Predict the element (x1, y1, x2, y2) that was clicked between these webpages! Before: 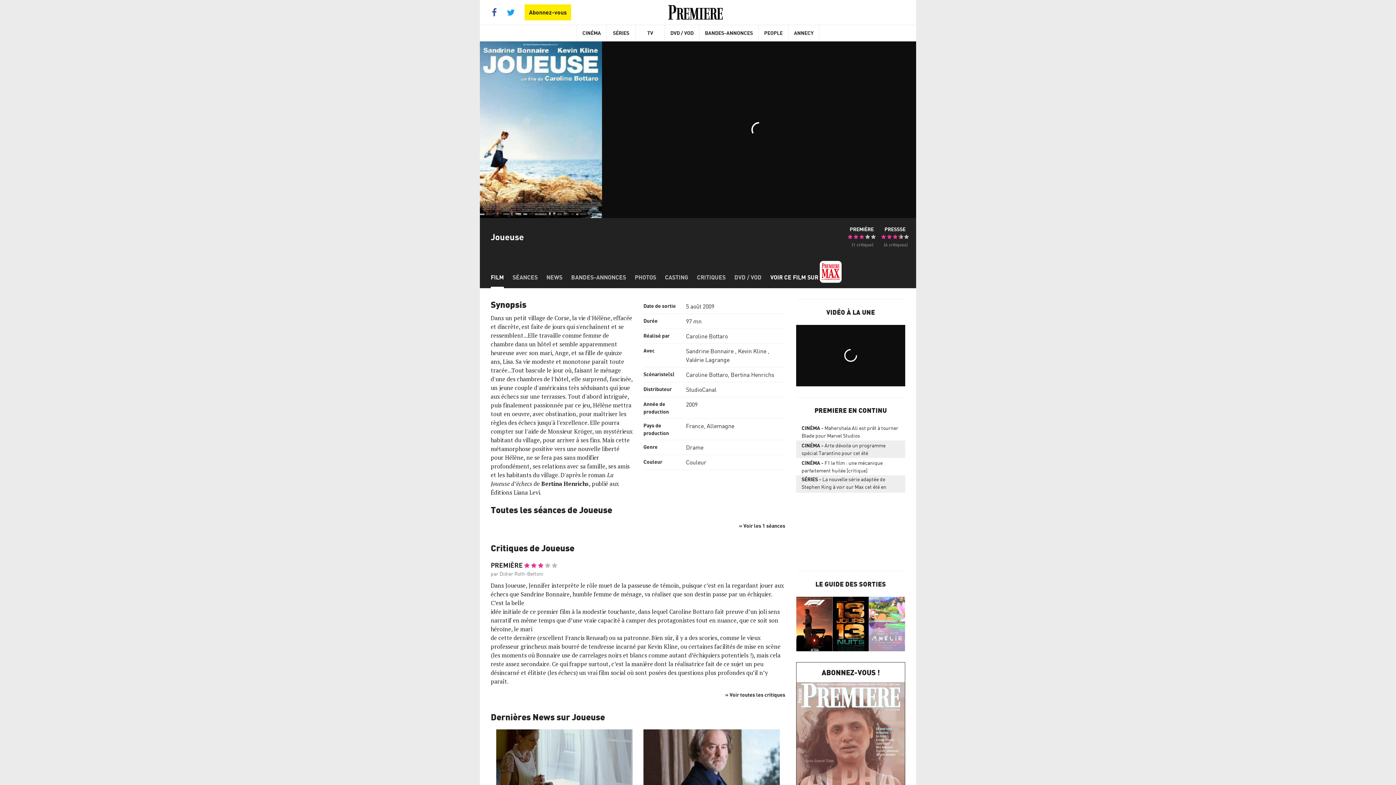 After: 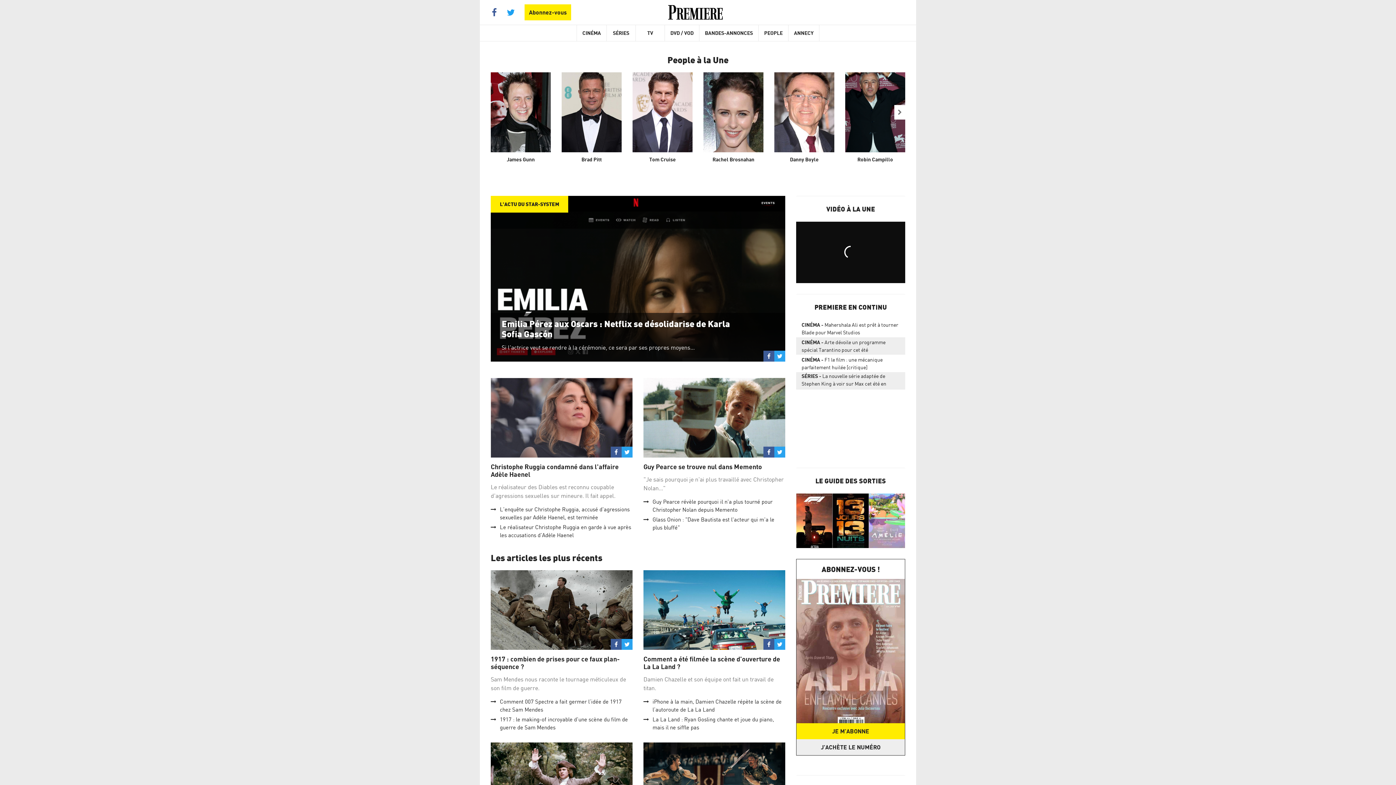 Action: bbox: (758, 25, 788, 41) label: PEOPLE